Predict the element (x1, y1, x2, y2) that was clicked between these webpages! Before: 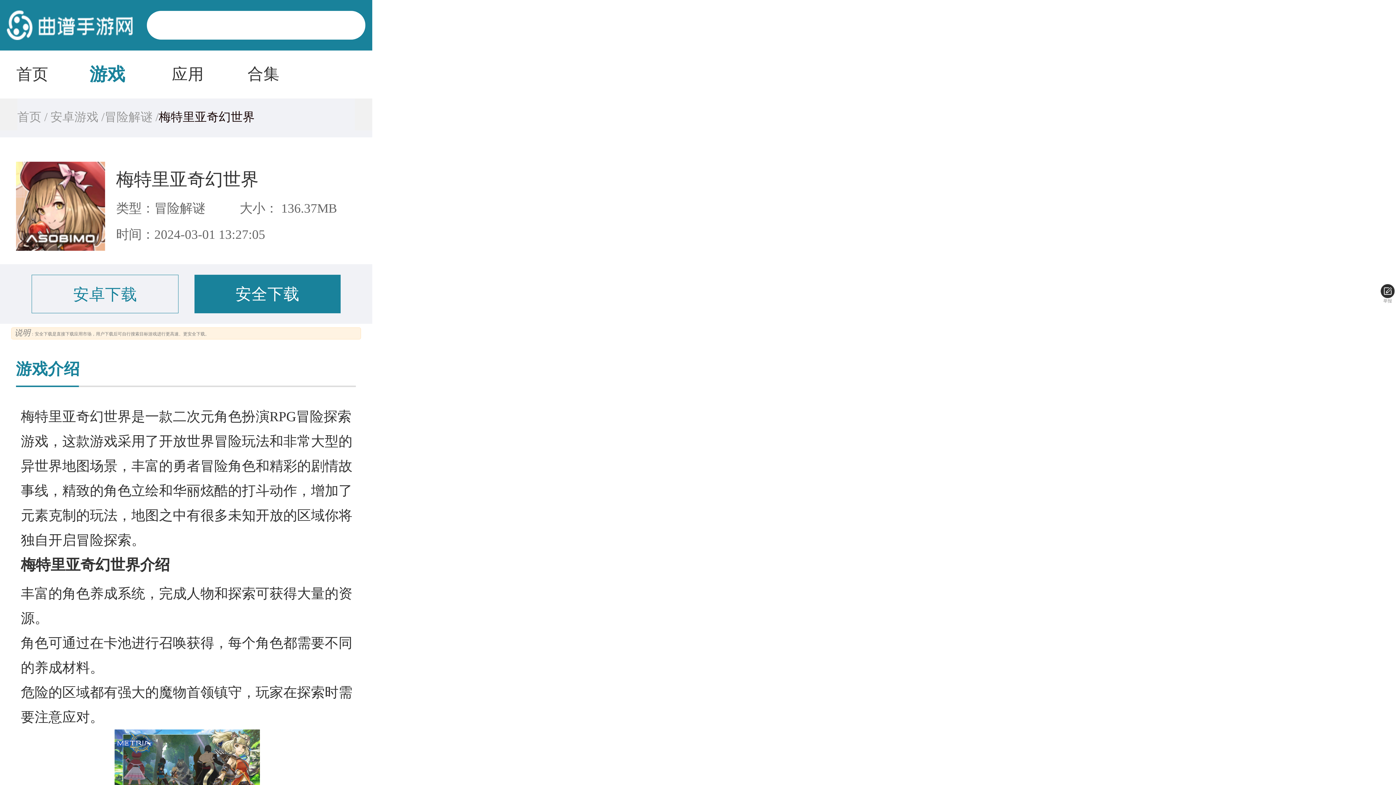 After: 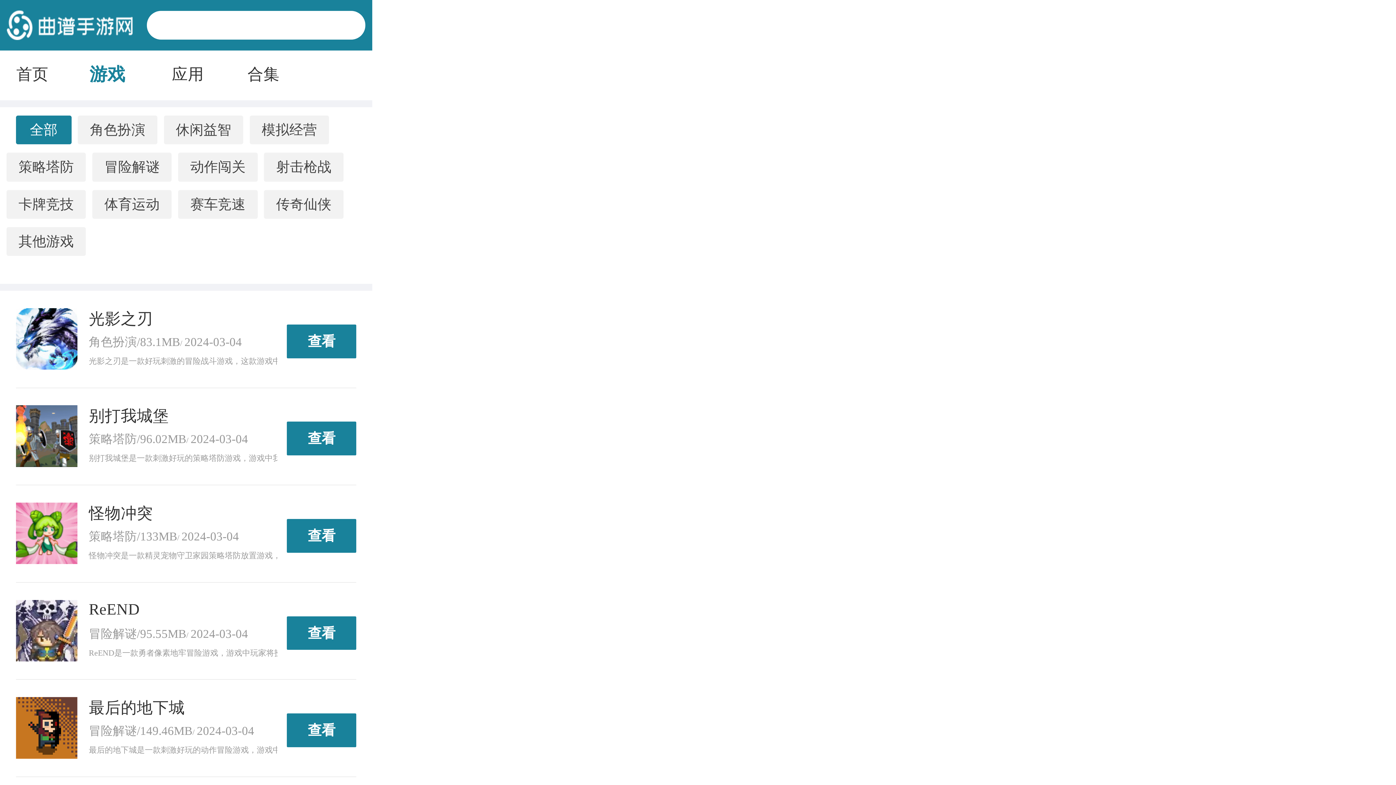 Action: label:  安卓游戏 / bbox: (47, 110, 104, 123)